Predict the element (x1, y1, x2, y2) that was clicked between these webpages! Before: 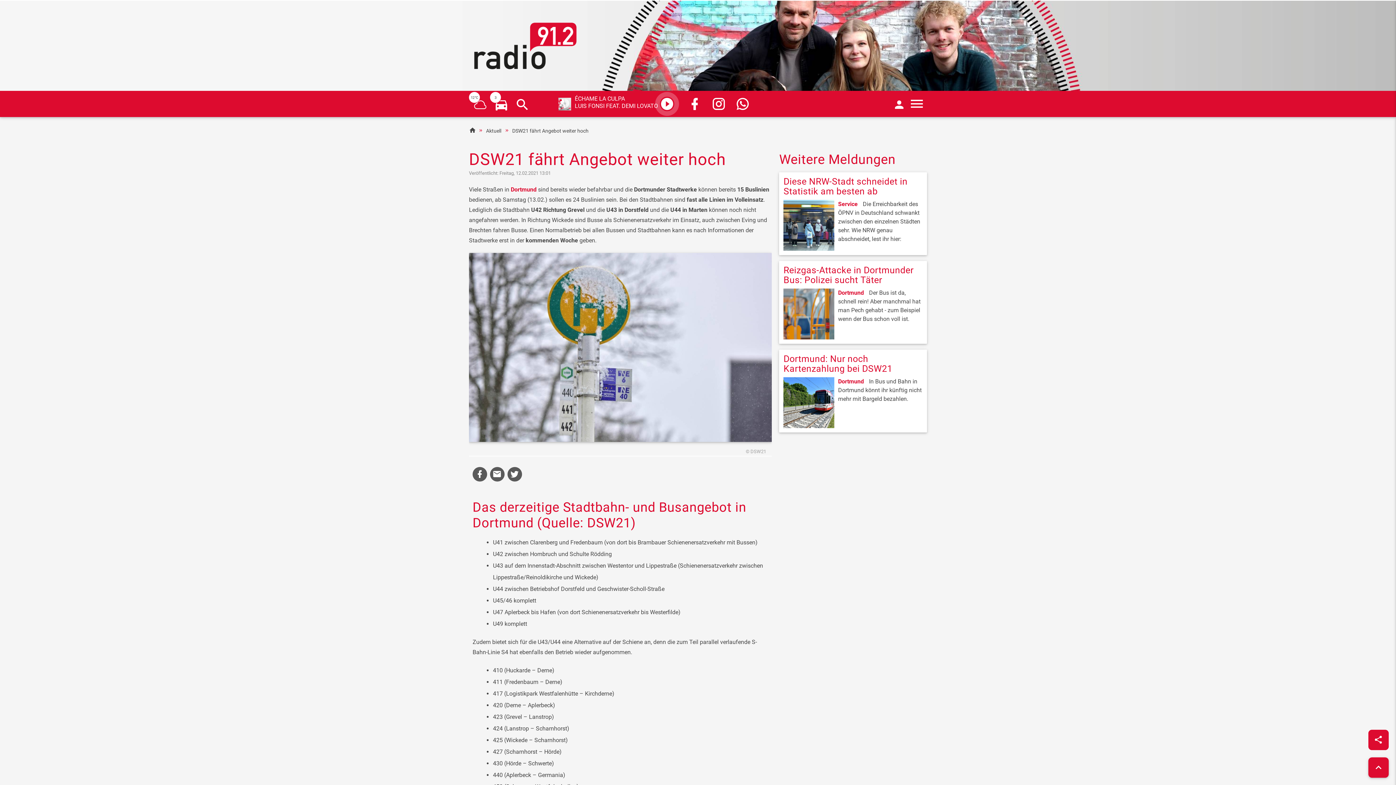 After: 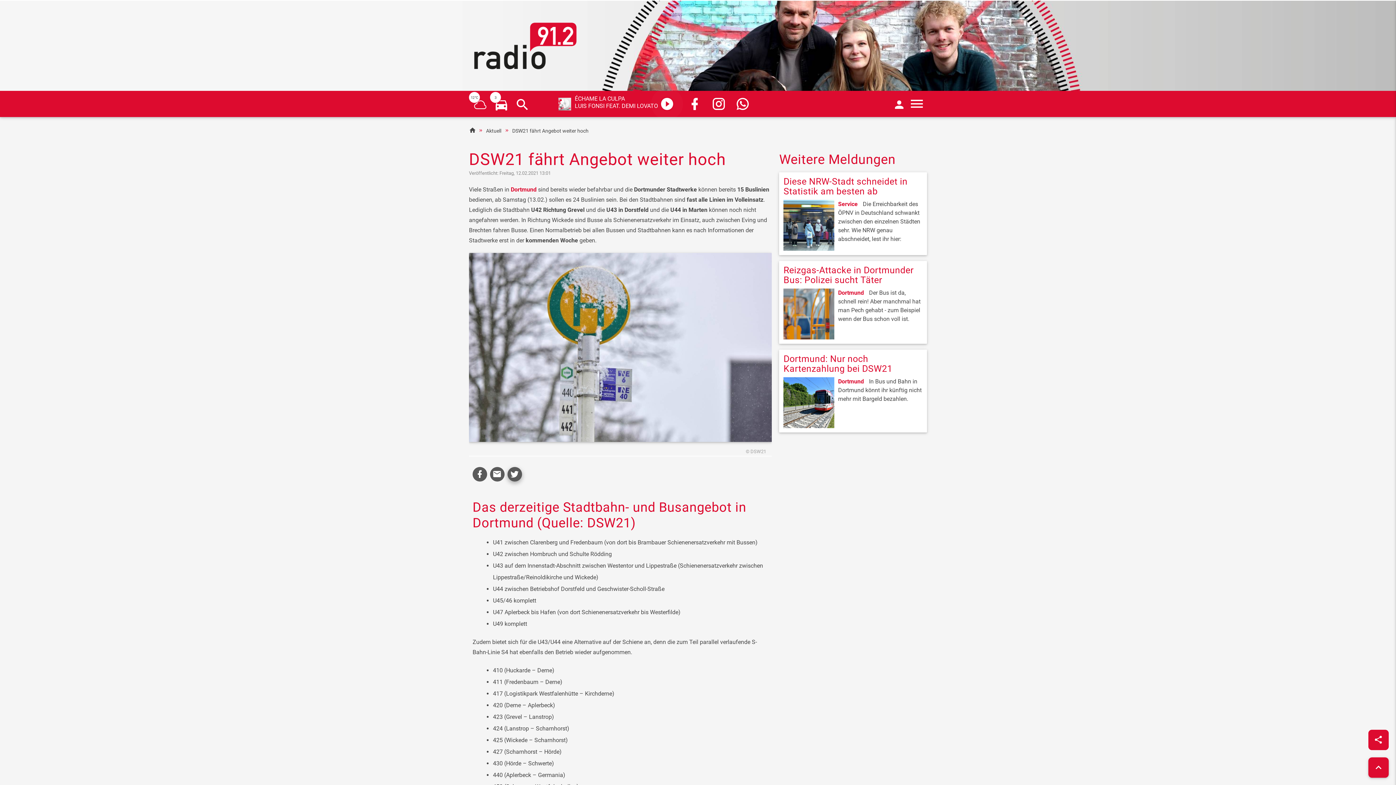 Action: bbox: (507, 467, 522, 481)